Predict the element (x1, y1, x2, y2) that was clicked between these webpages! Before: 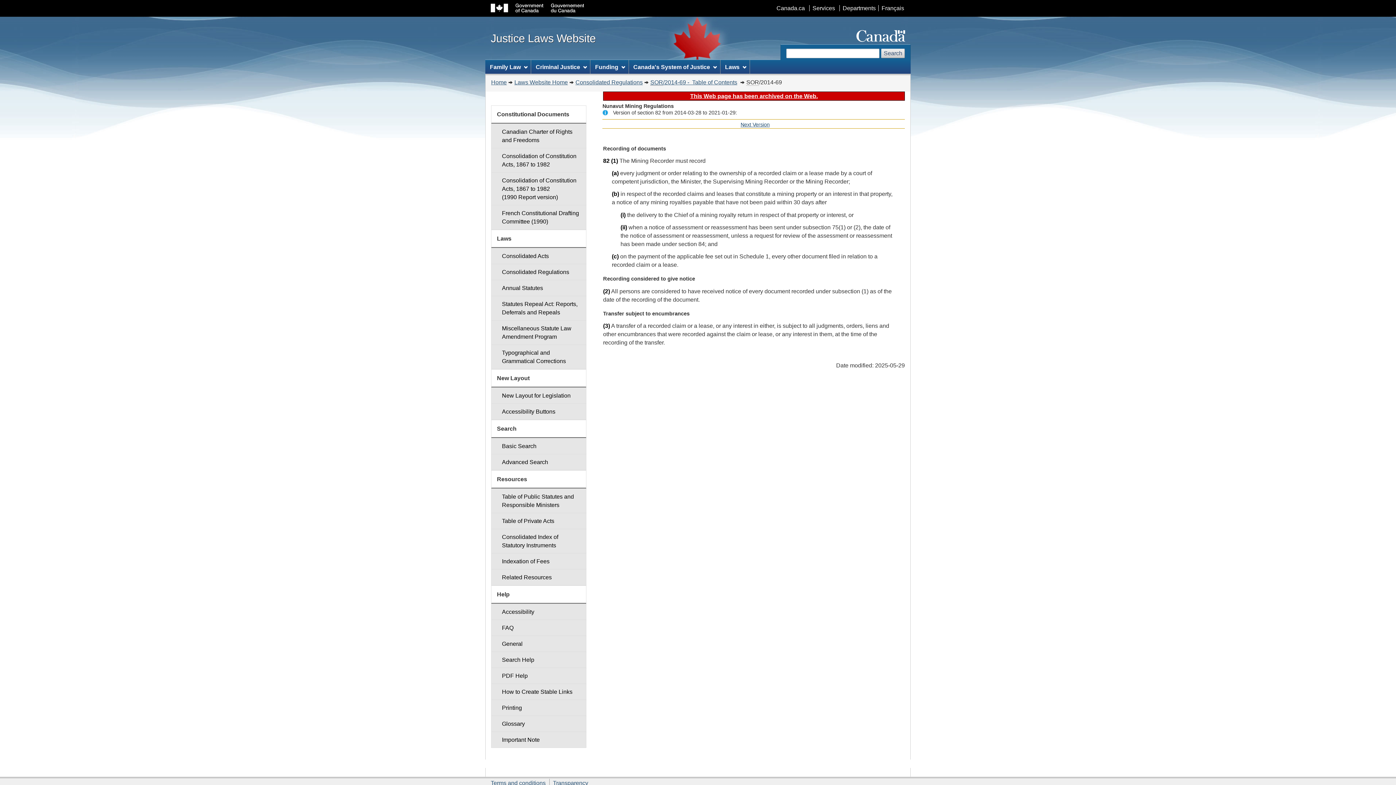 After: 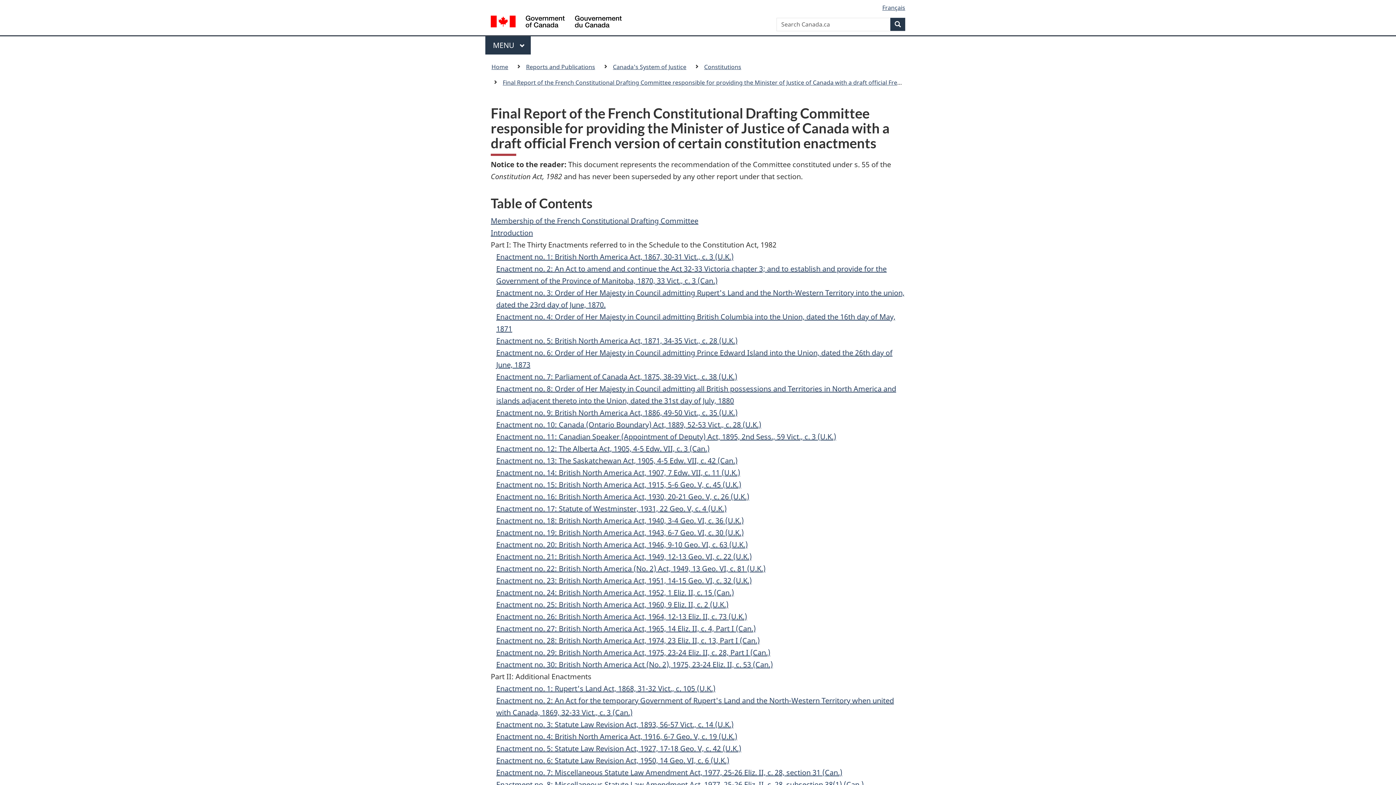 Action: bbox: (491, 205, 586, 229) label: French Constitutional Drafting Committee (1990)